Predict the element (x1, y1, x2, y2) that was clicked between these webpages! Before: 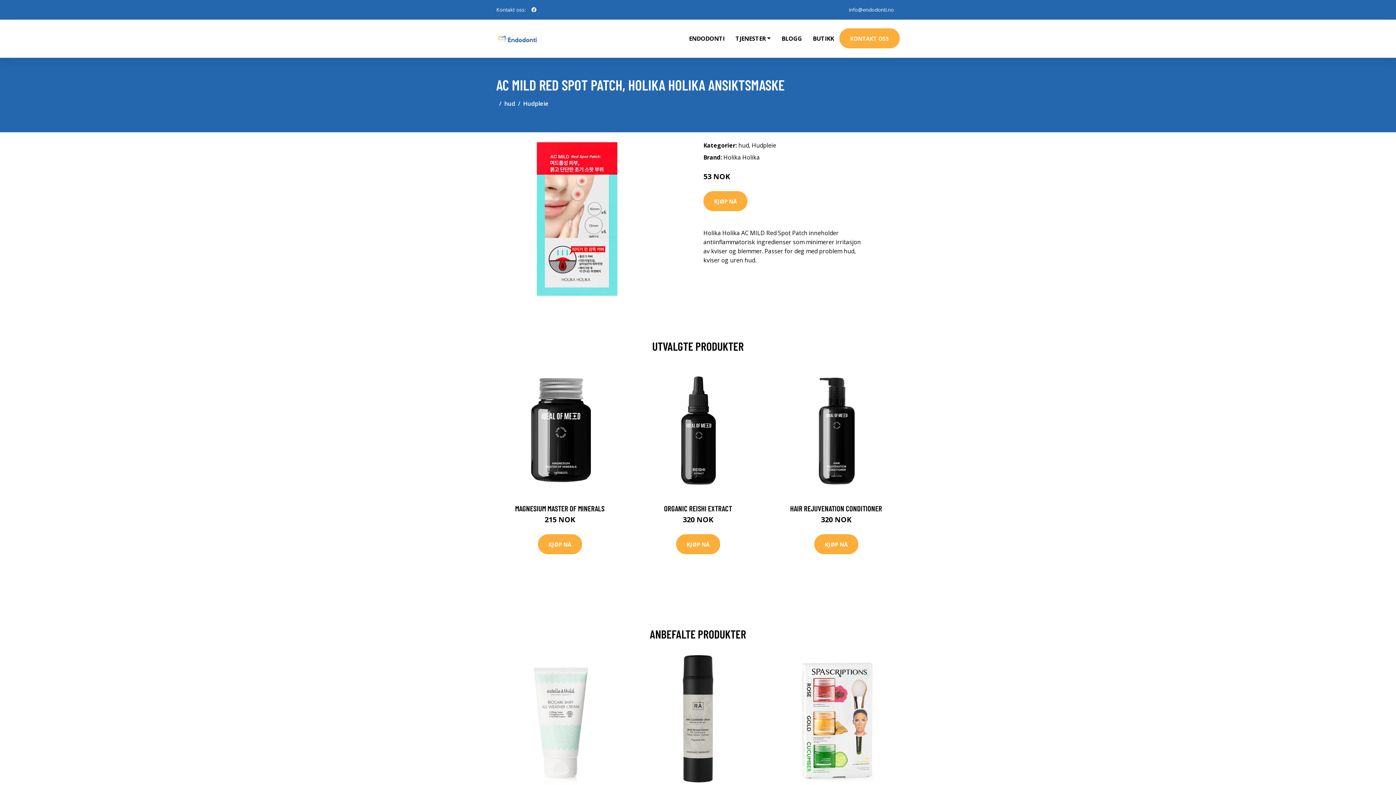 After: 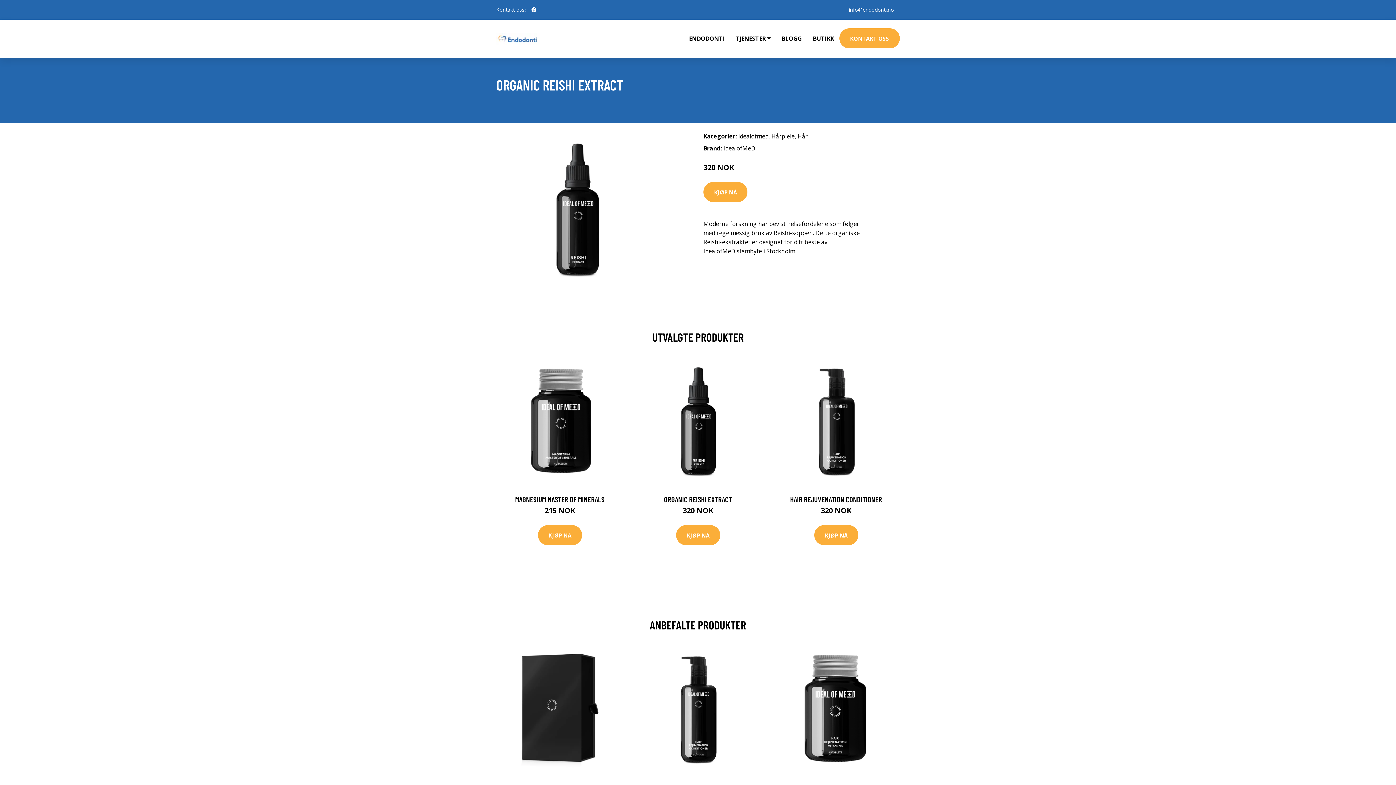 Action: label: ORGANIC REISHI EXTRACT bbox: (664, 504, 732, 513)